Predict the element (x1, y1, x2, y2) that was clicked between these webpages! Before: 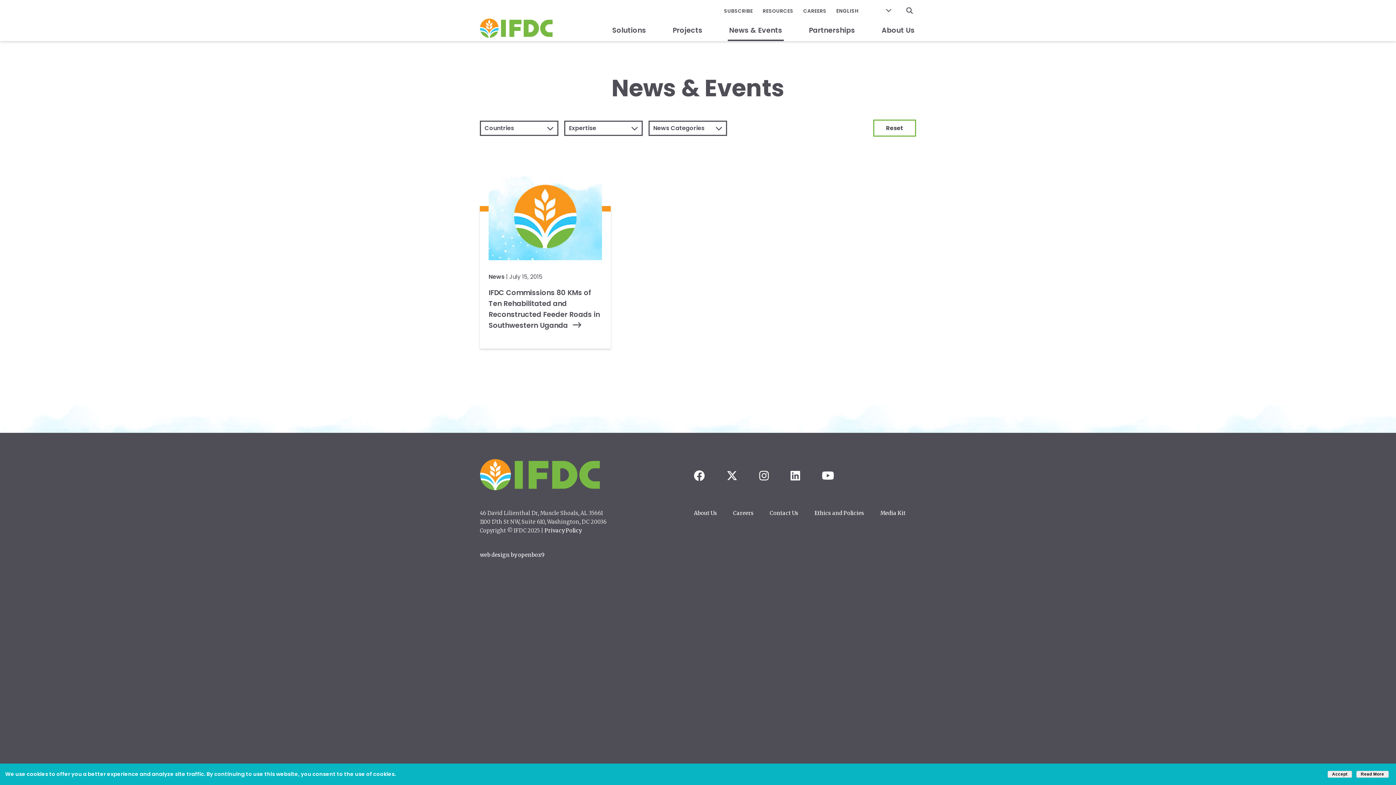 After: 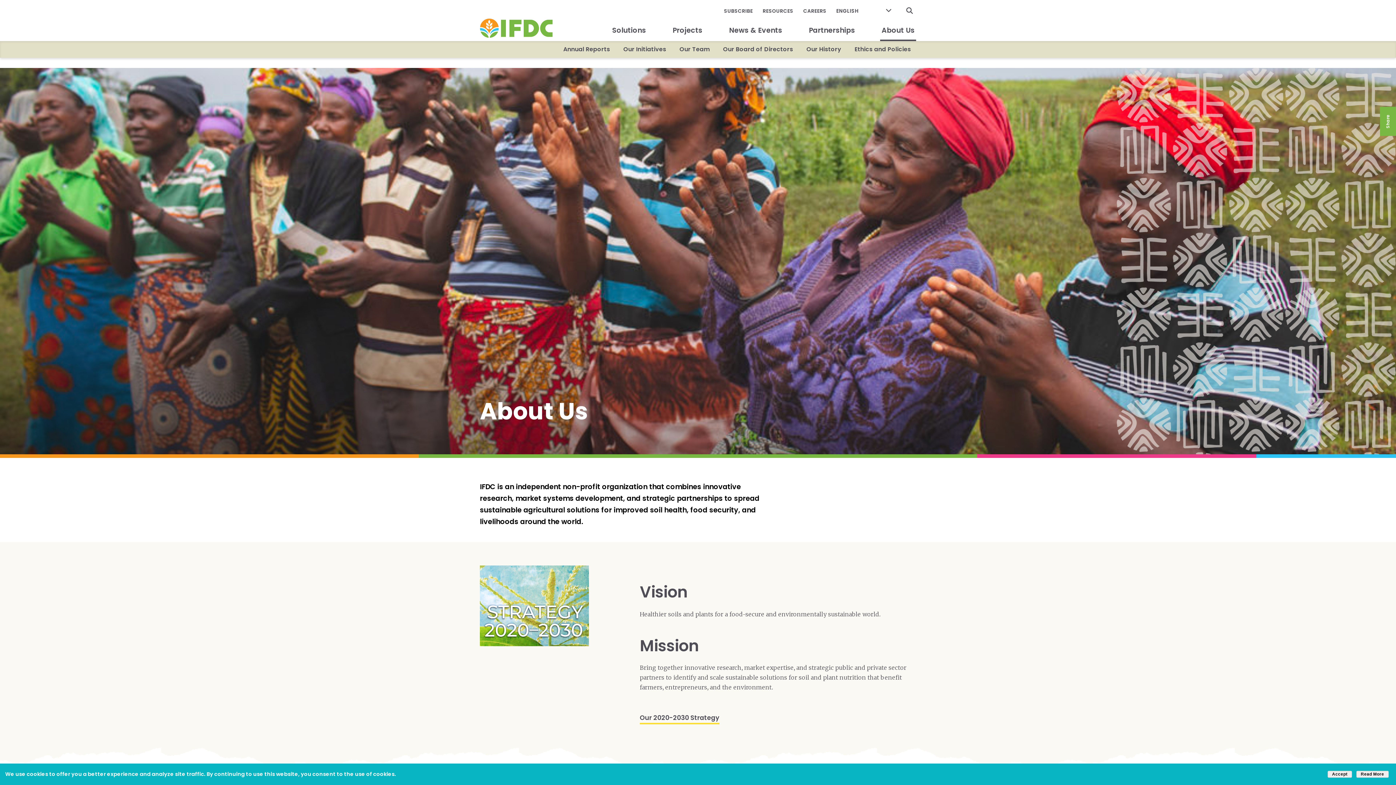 Action: bbox: (880, 26, 916, 33) label: About Us